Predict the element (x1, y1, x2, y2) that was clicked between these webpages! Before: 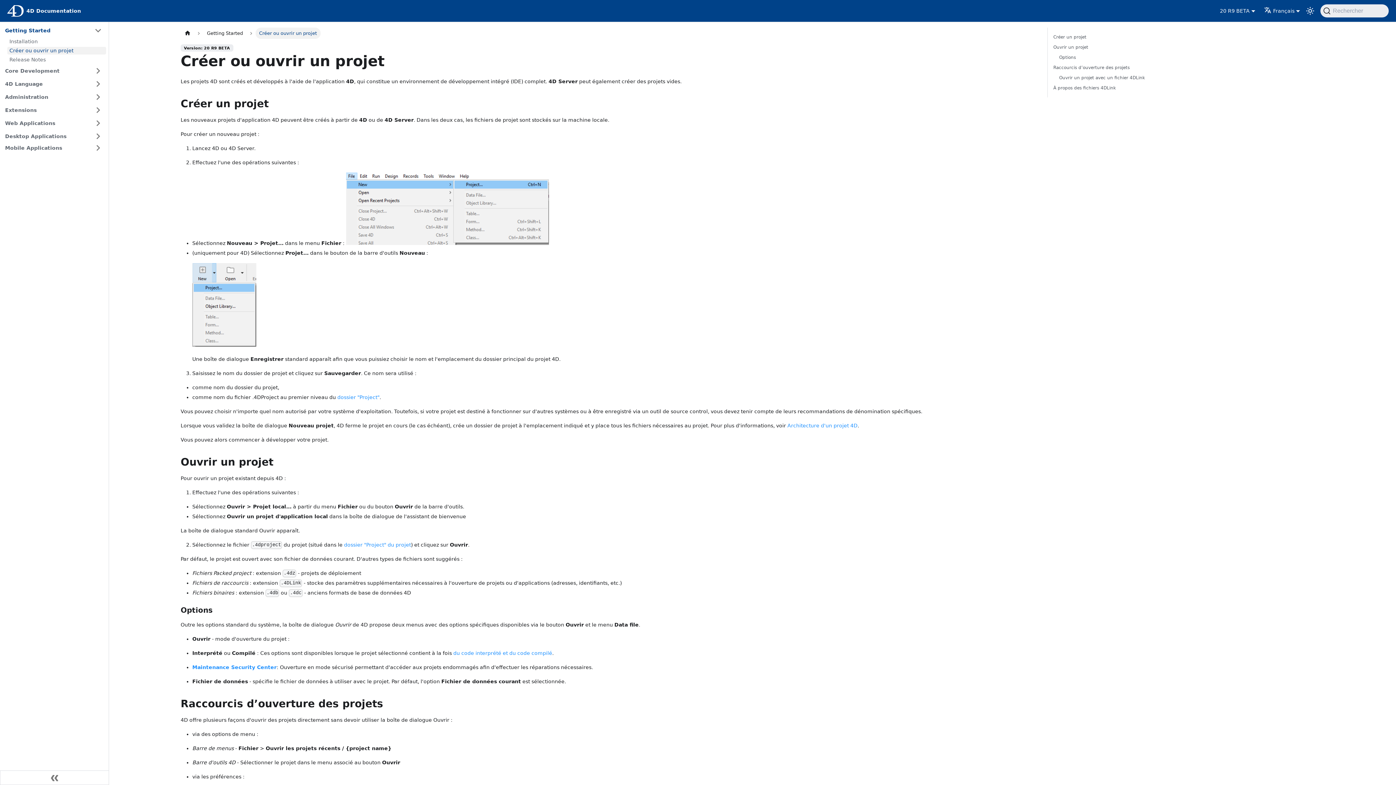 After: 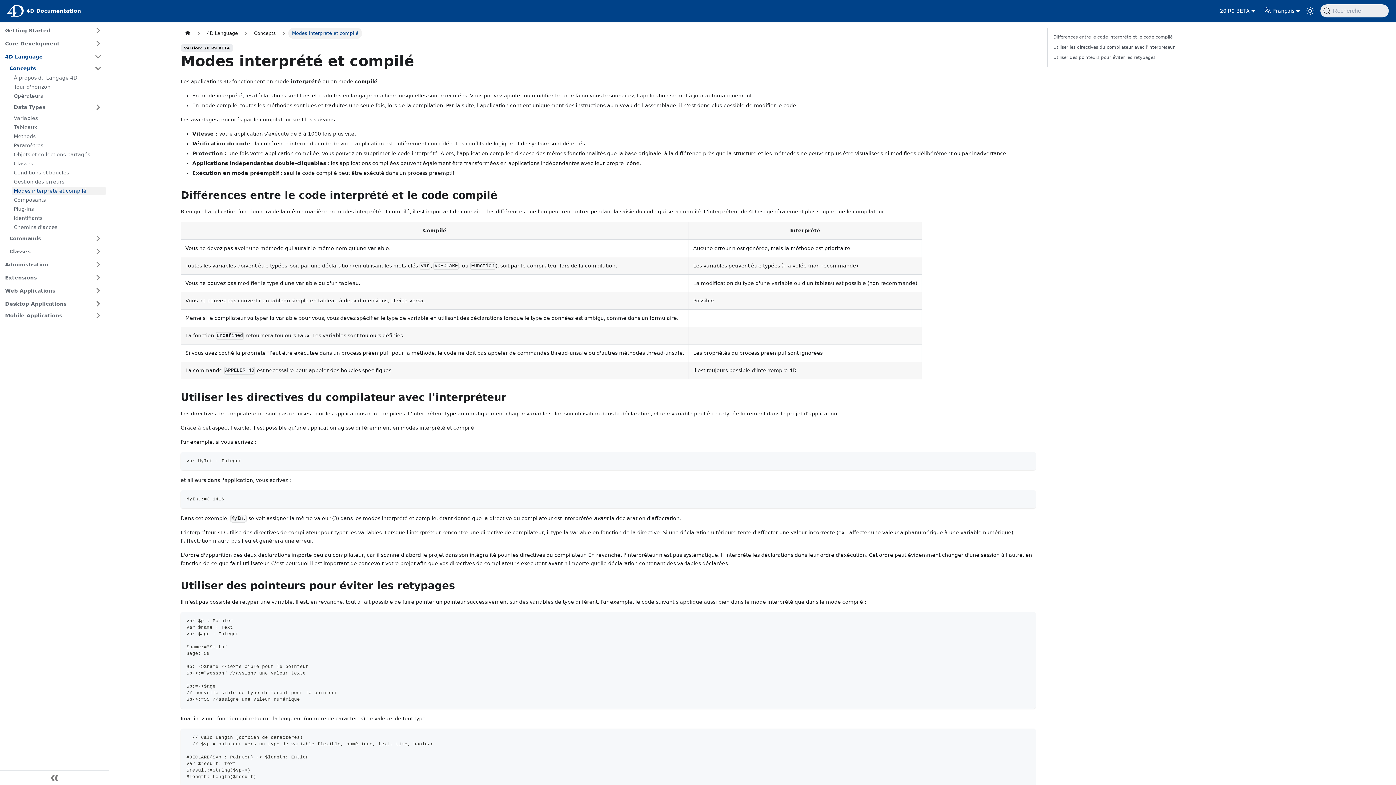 Action: label: du code interprété et du code compilé bbox: (453, 650, 552, 656)